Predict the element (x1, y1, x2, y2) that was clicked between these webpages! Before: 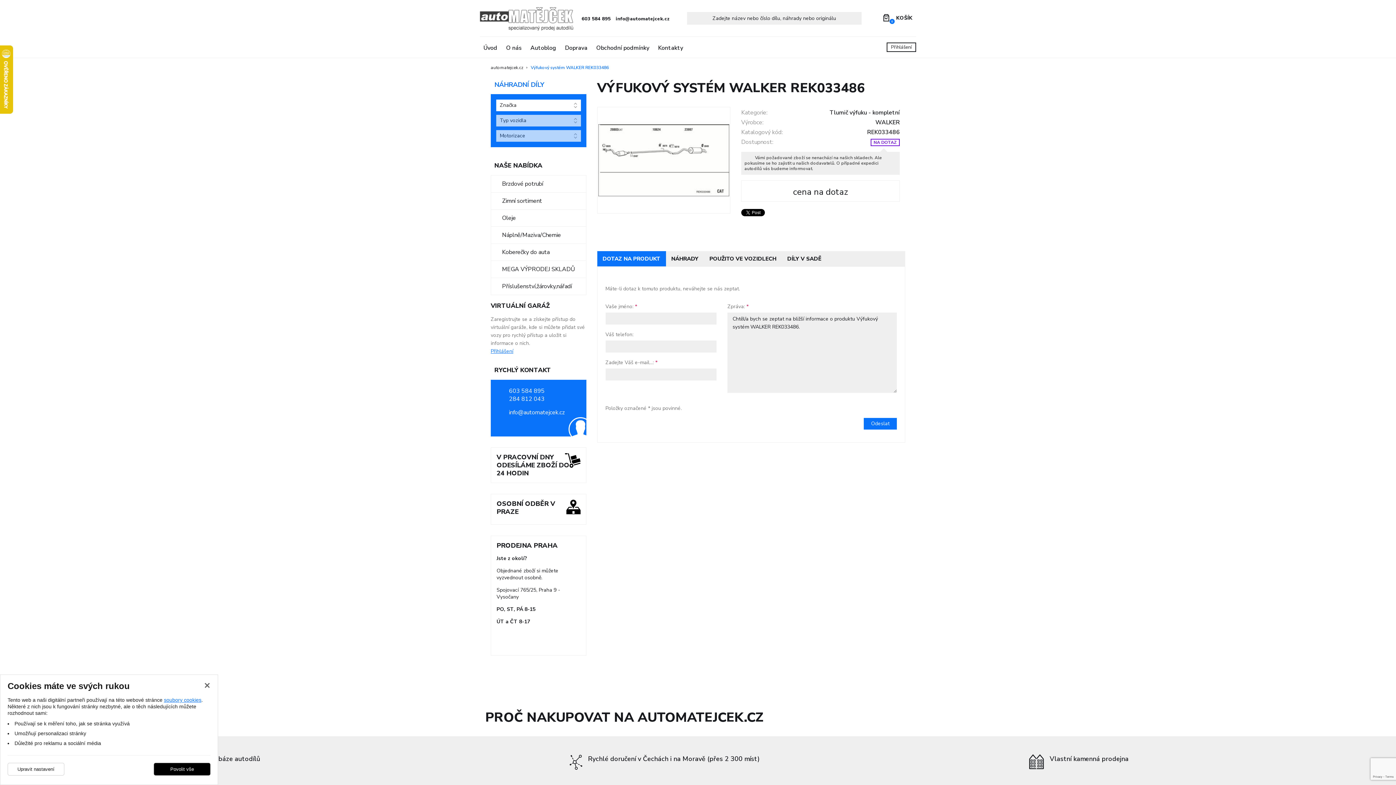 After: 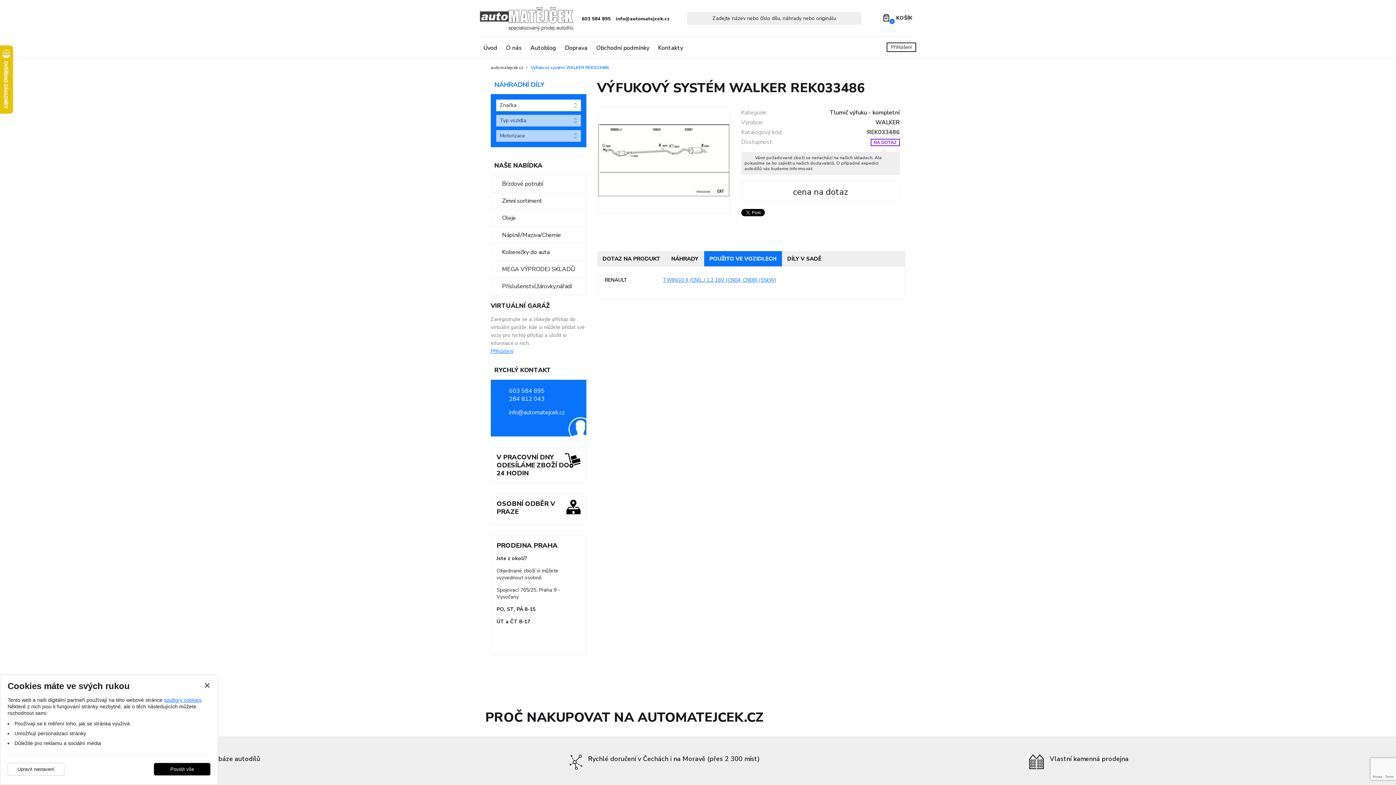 Action: label: POUŽITO VE VOZIDLECH bbox: (704, 251, 782, 266)